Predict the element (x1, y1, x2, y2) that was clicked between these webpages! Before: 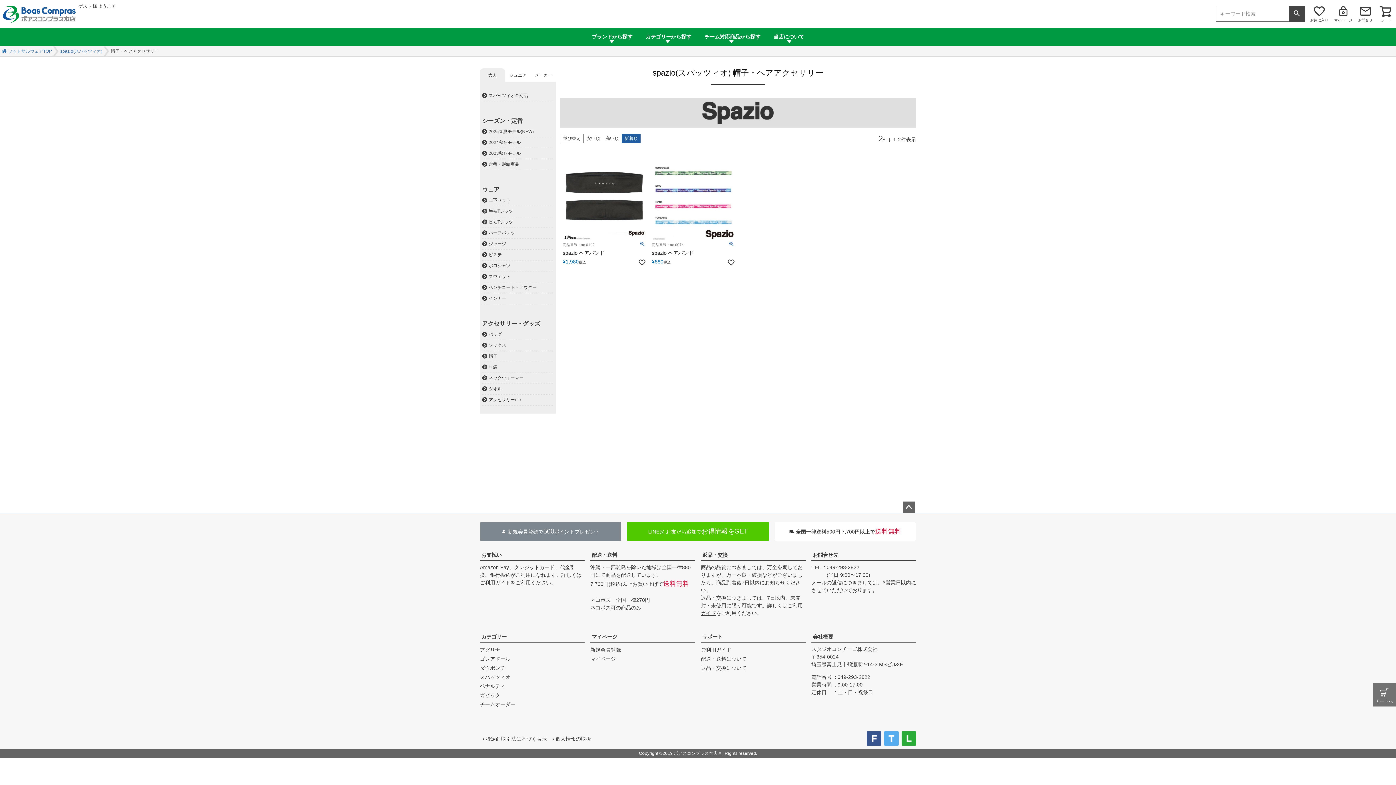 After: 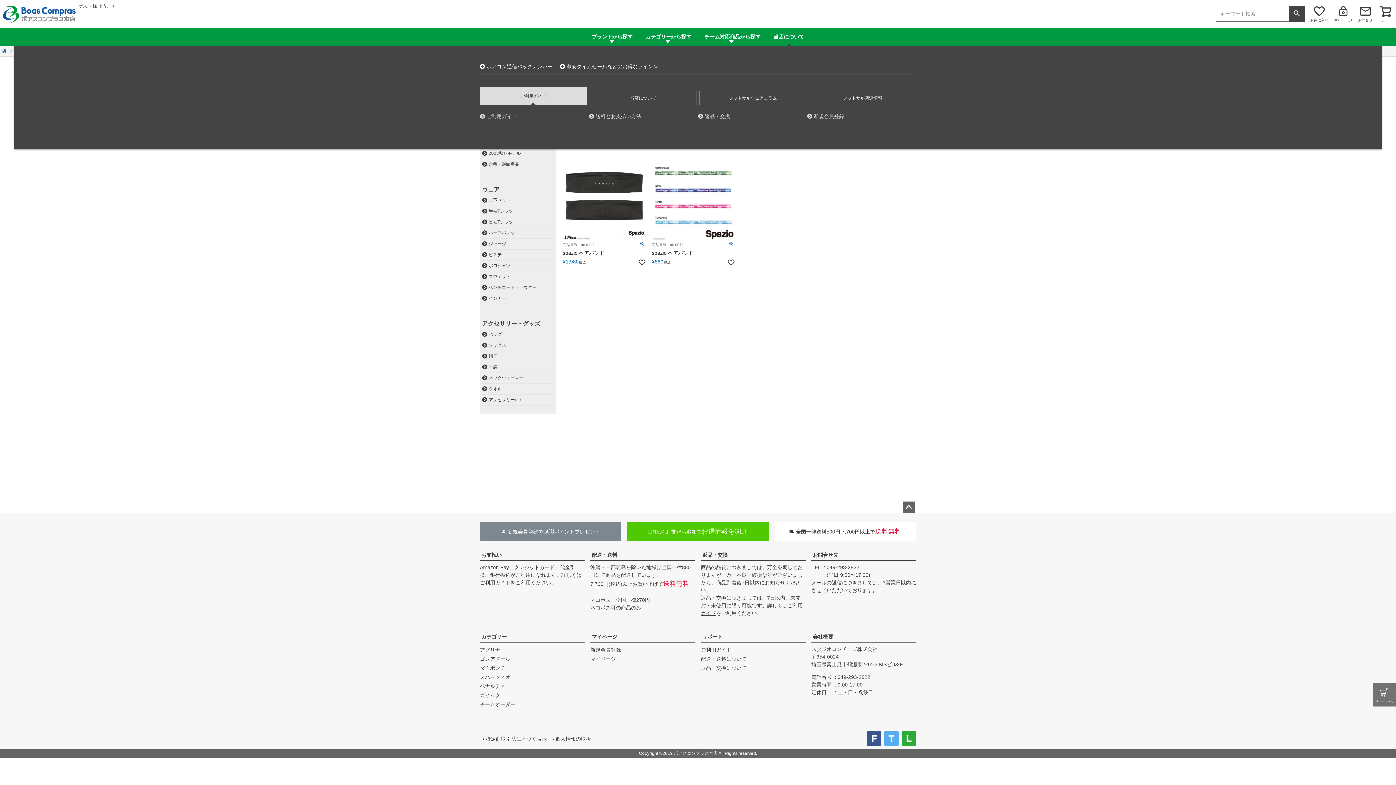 Action: label: 当店について bbox: (773, 33, 804, 43)